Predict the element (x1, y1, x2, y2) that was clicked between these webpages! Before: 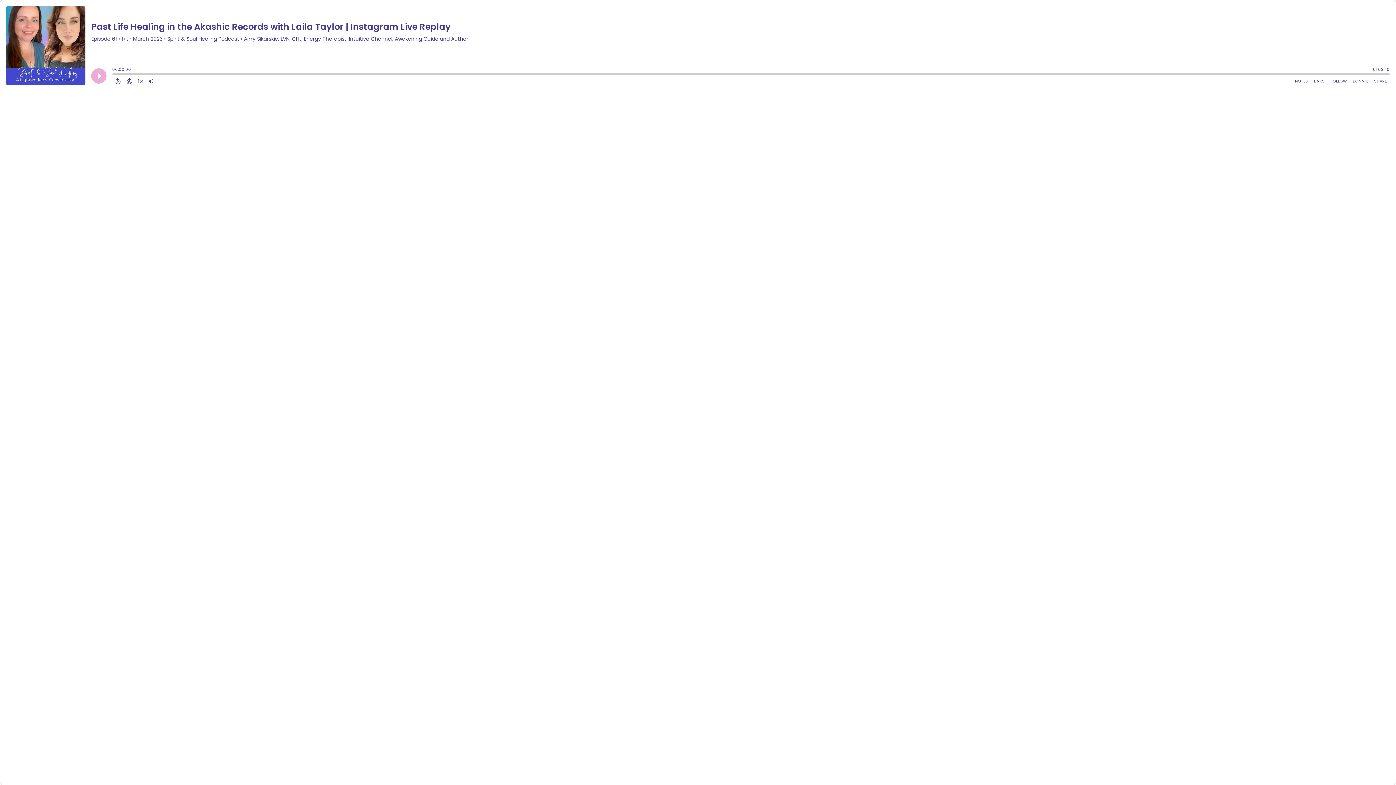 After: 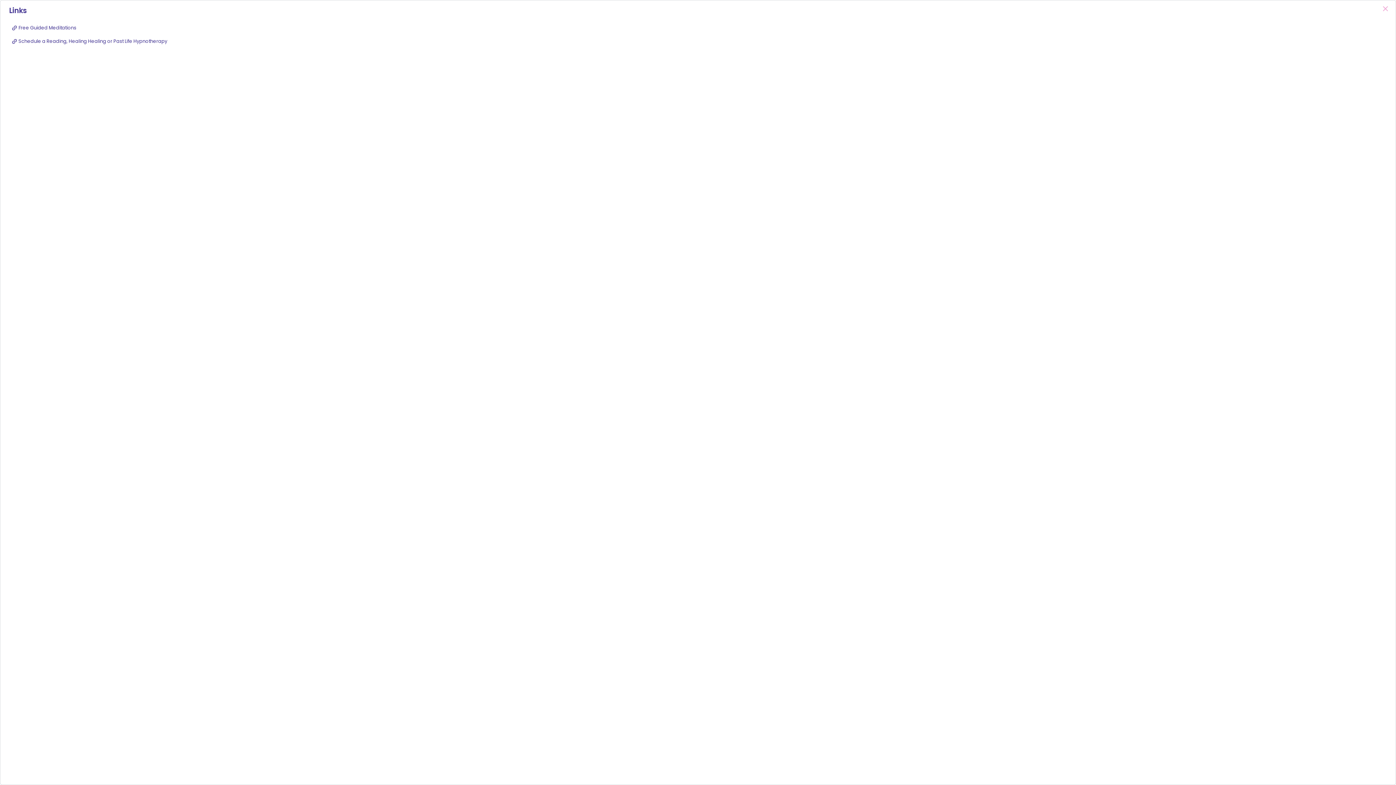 Action: label: Open Links bbox: (1311, 76, 1328, 85)